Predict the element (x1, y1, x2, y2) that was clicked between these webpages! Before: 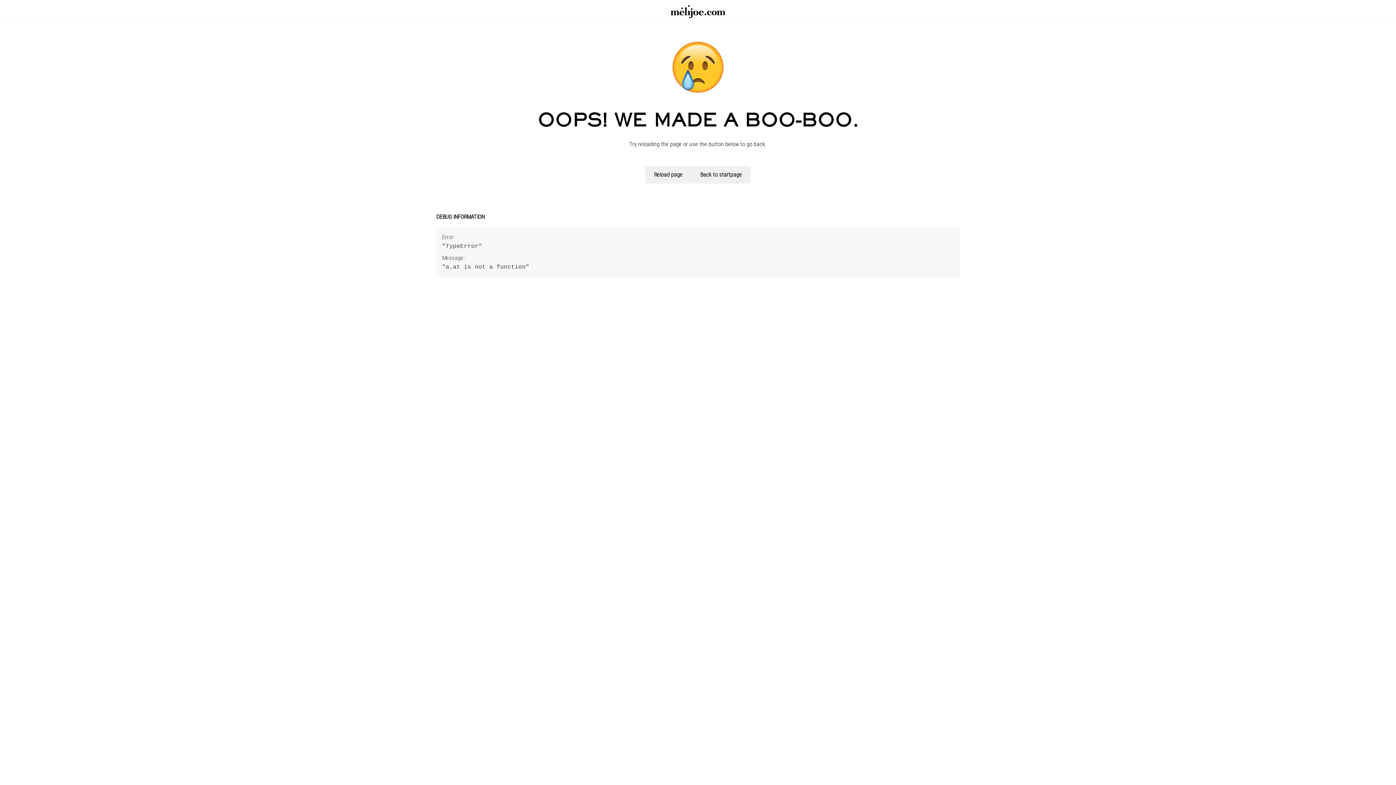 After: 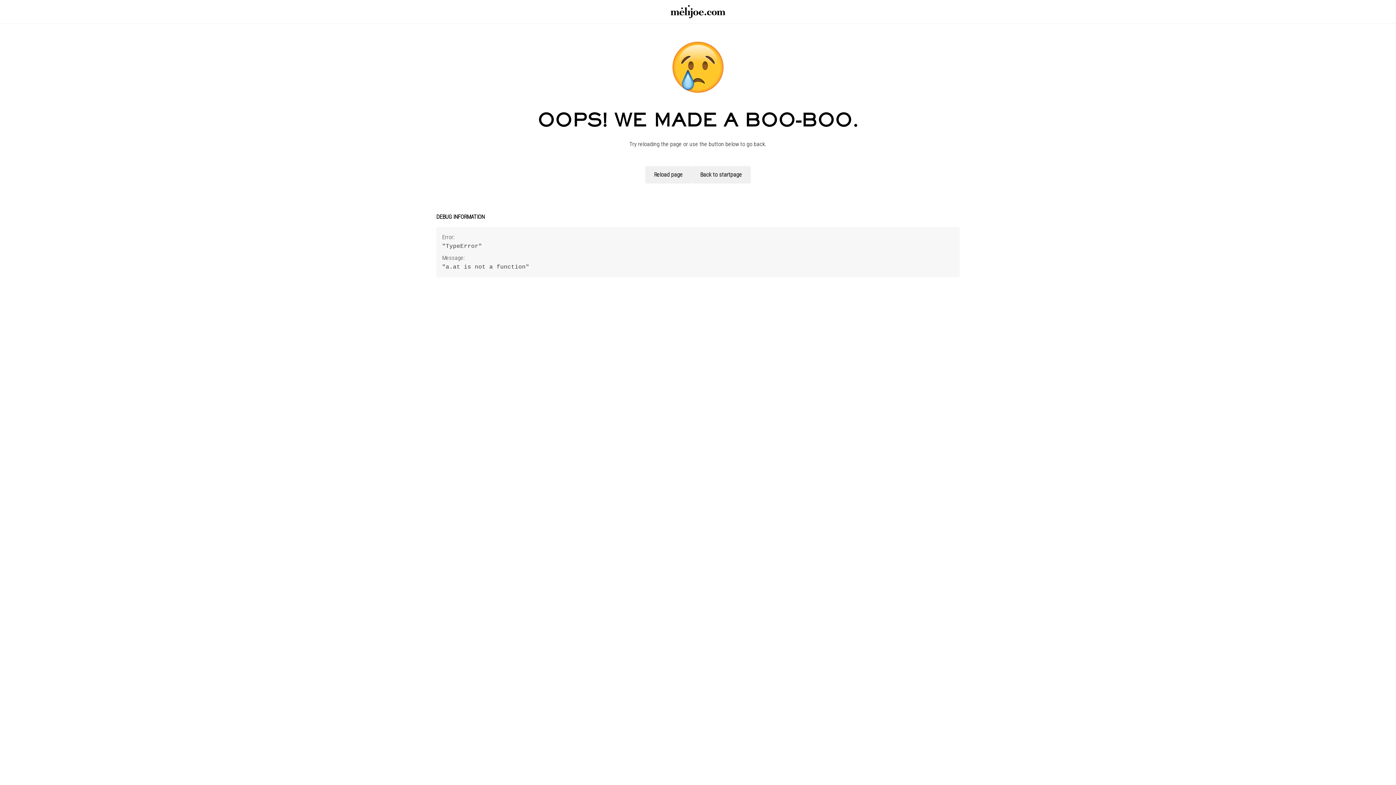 Action: bbox: (638, 166, 691, 183) label: Reload page